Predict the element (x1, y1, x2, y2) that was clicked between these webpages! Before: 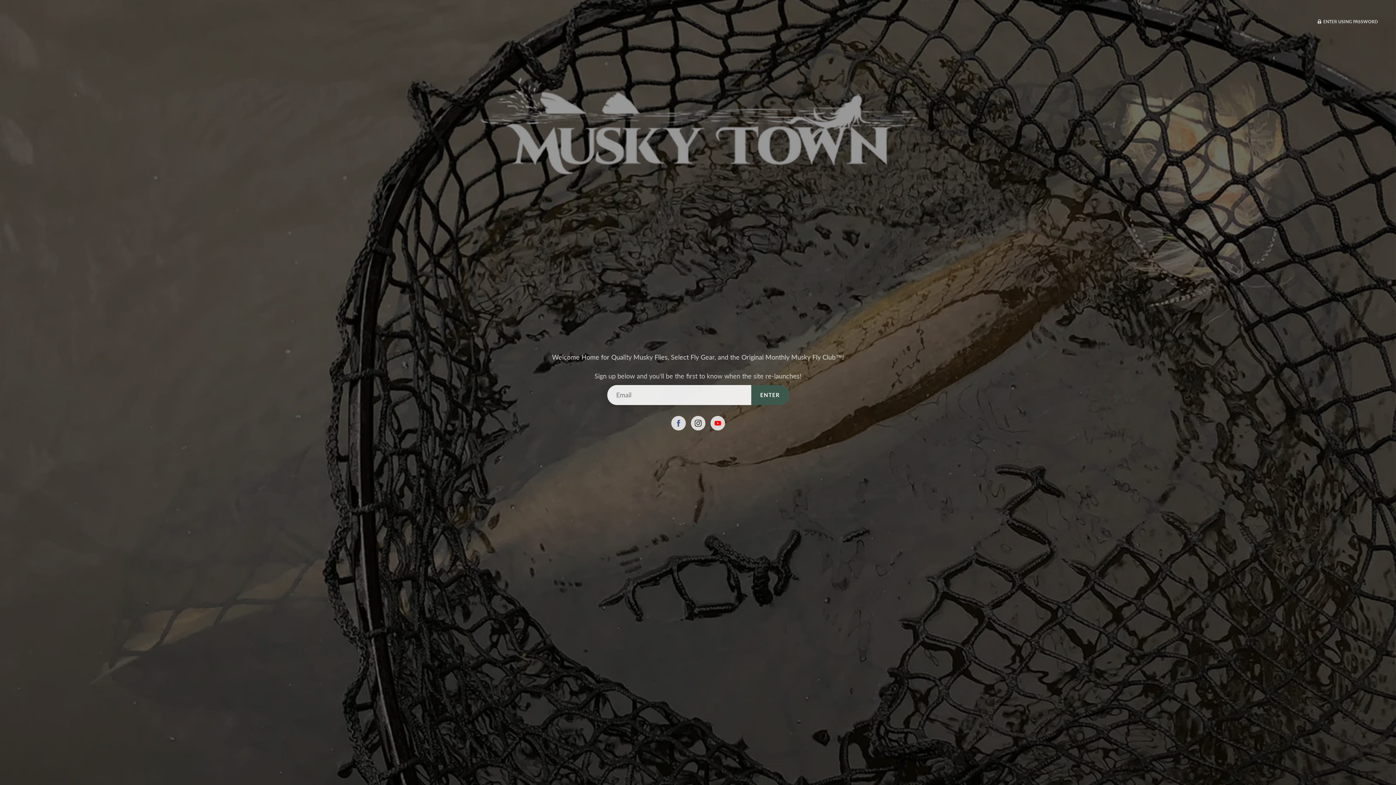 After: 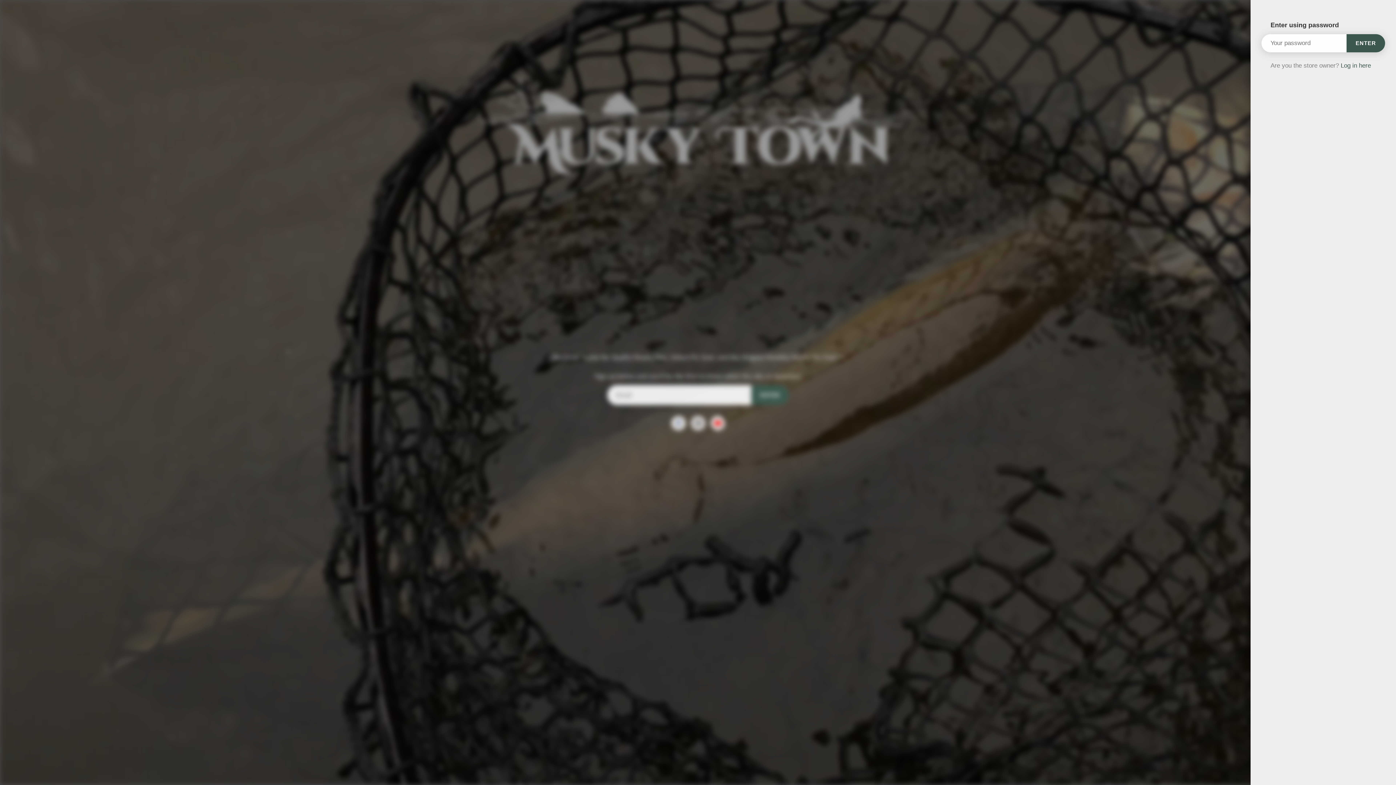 Action: label:  ENTER USING PASSWORD bbox: (1317, 18, 1378, 24)